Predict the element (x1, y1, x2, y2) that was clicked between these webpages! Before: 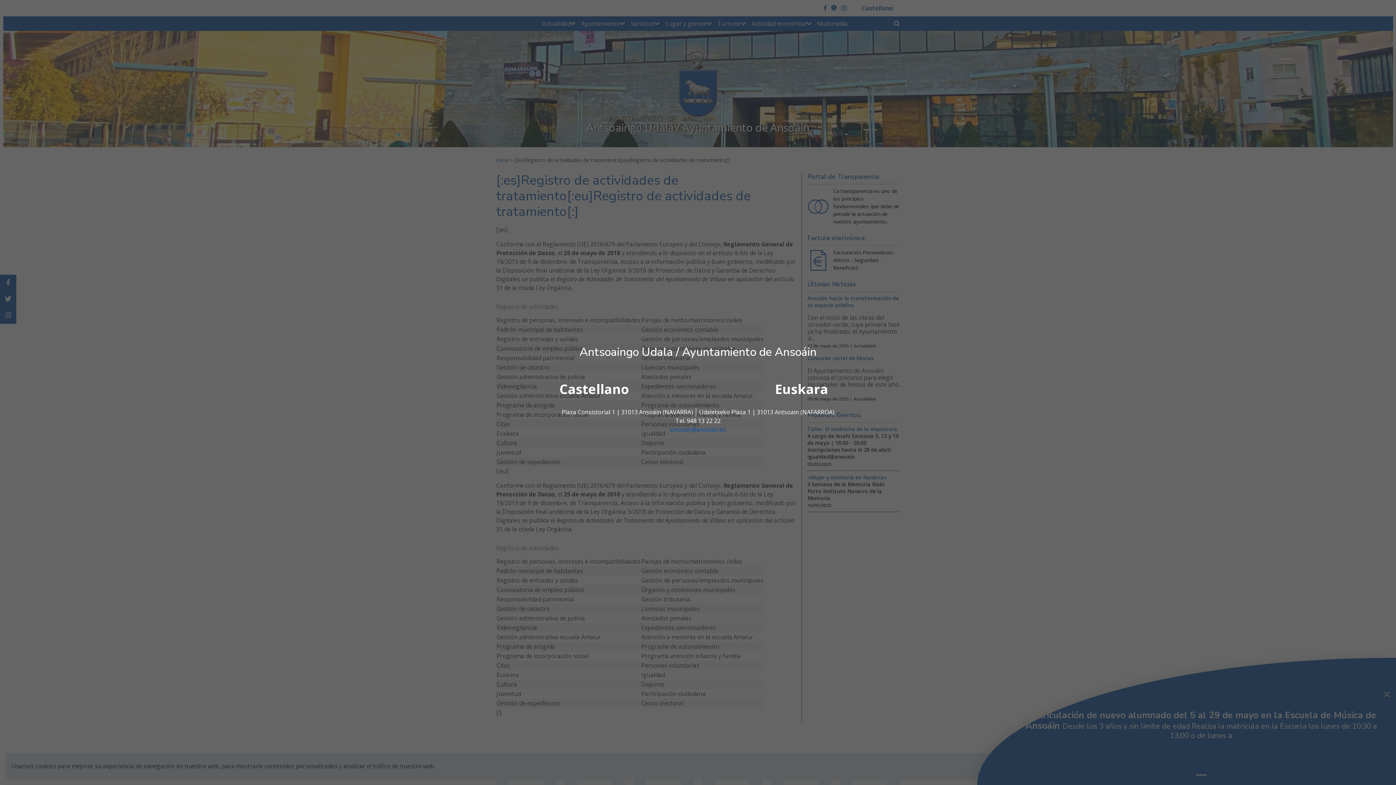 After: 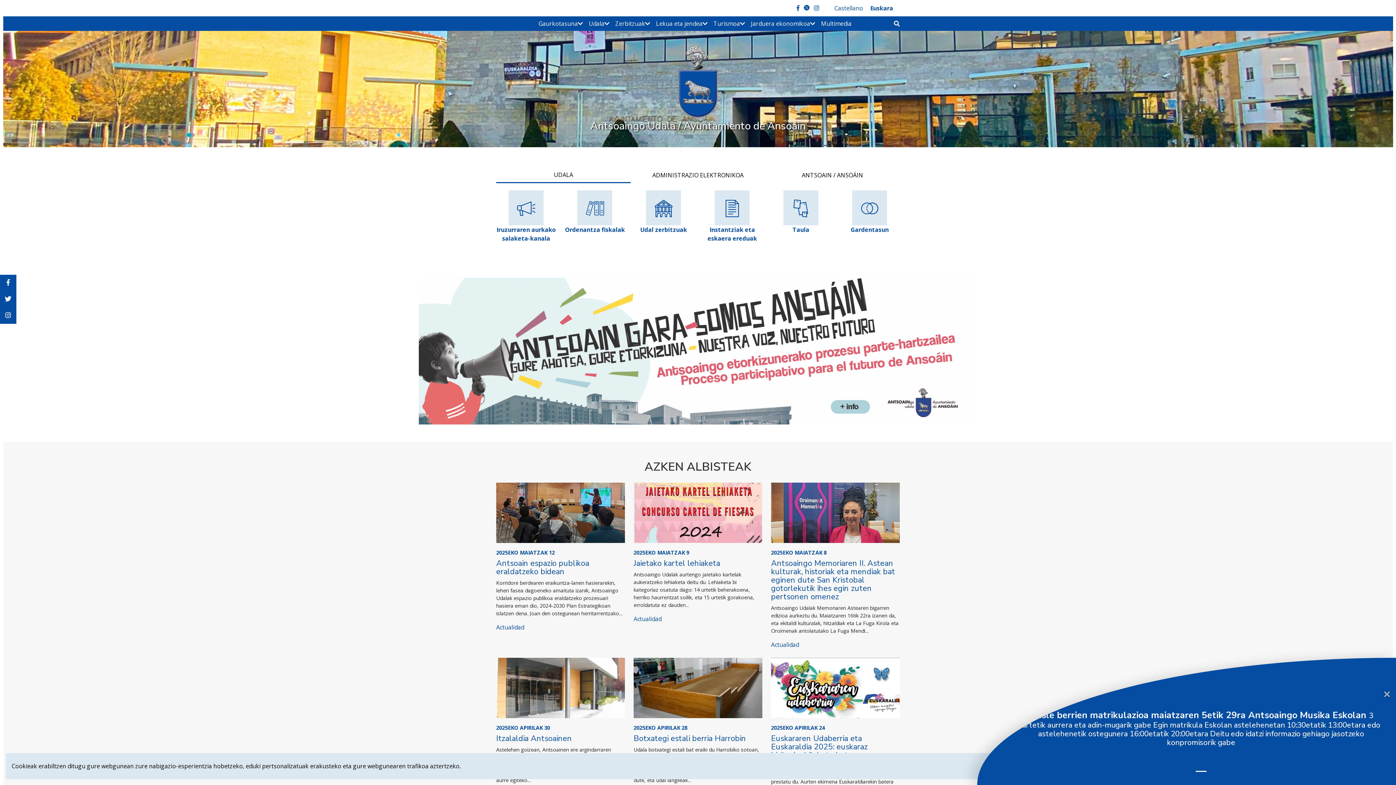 Action: label: Euskara bbox: (775, 380, 828, 398)